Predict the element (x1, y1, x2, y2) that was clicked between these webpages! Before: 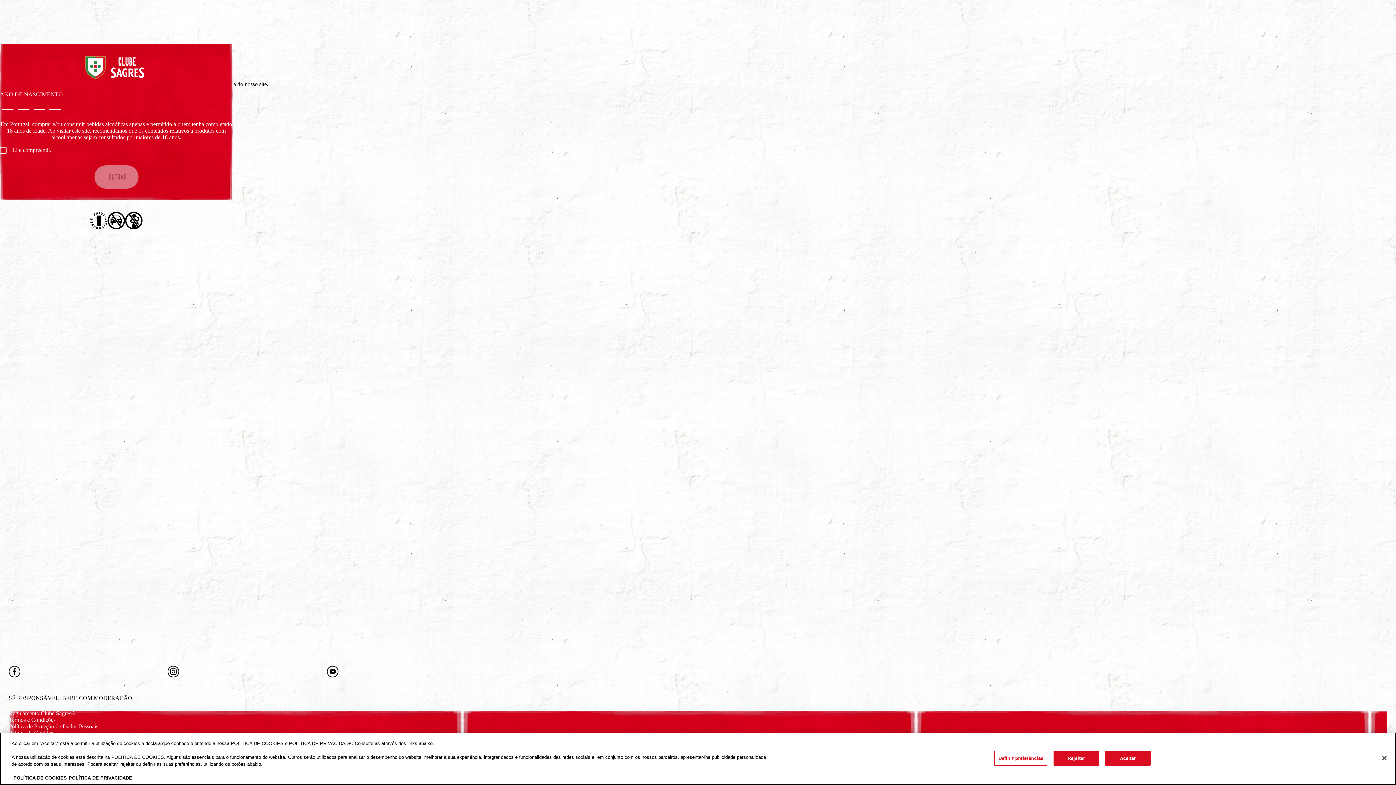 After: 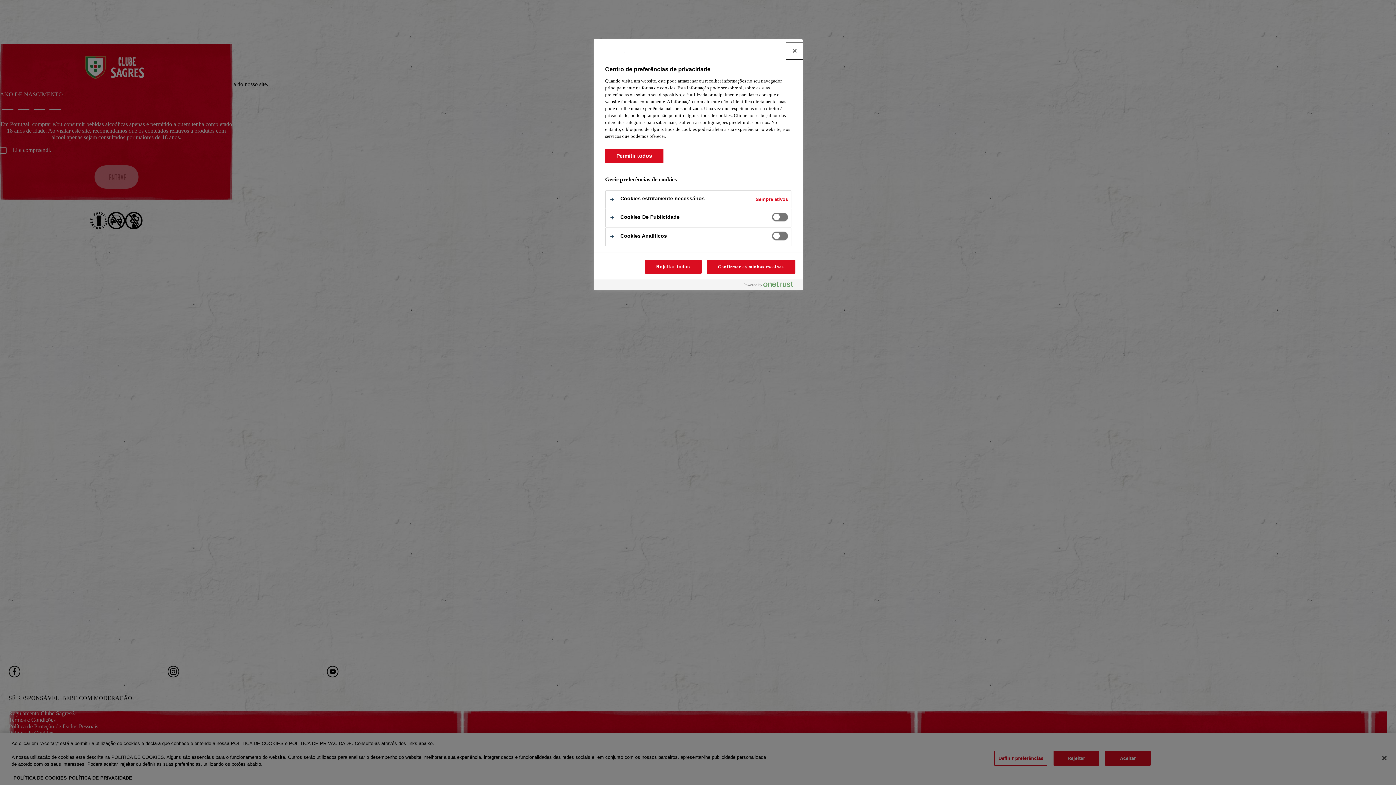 Action: label: Definir preferências bbox: (994, 751, 1047, 766)